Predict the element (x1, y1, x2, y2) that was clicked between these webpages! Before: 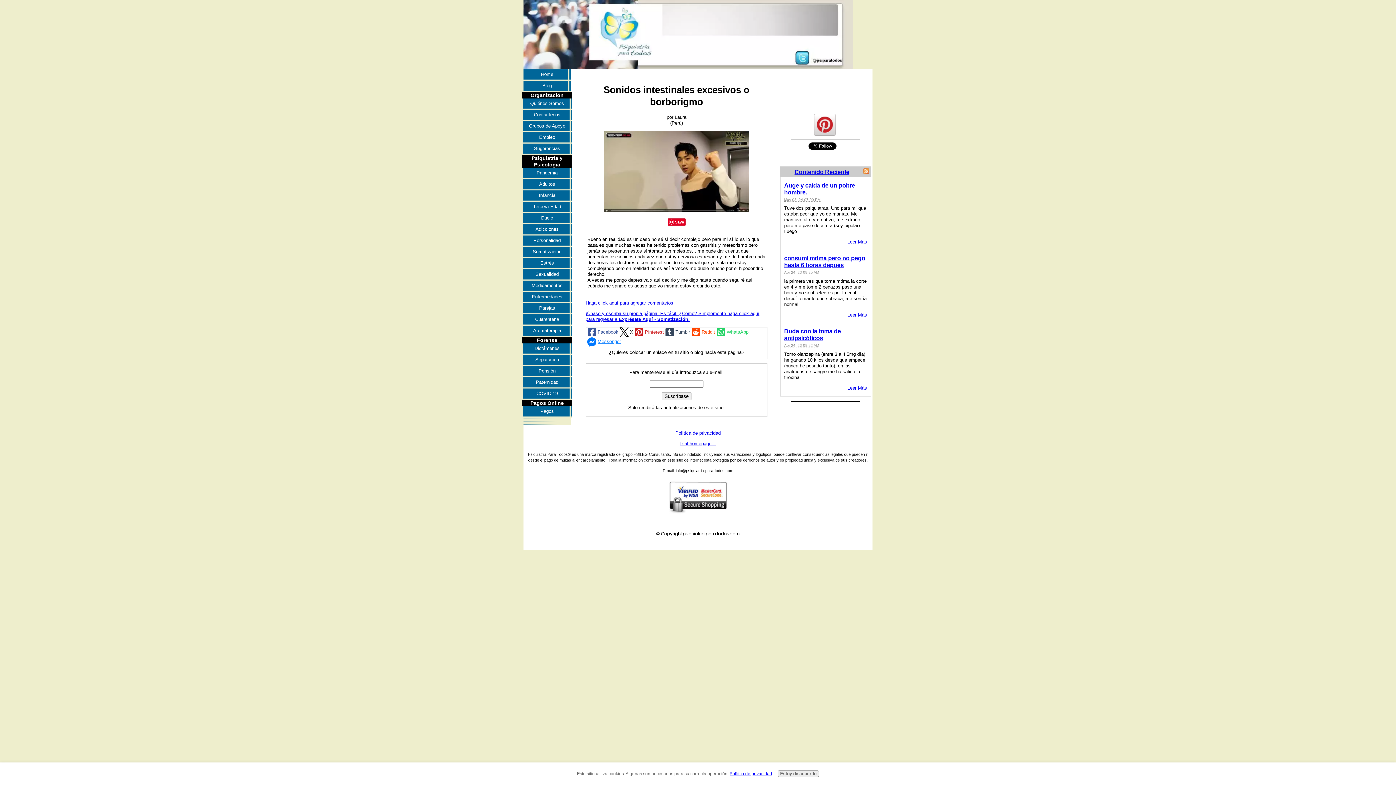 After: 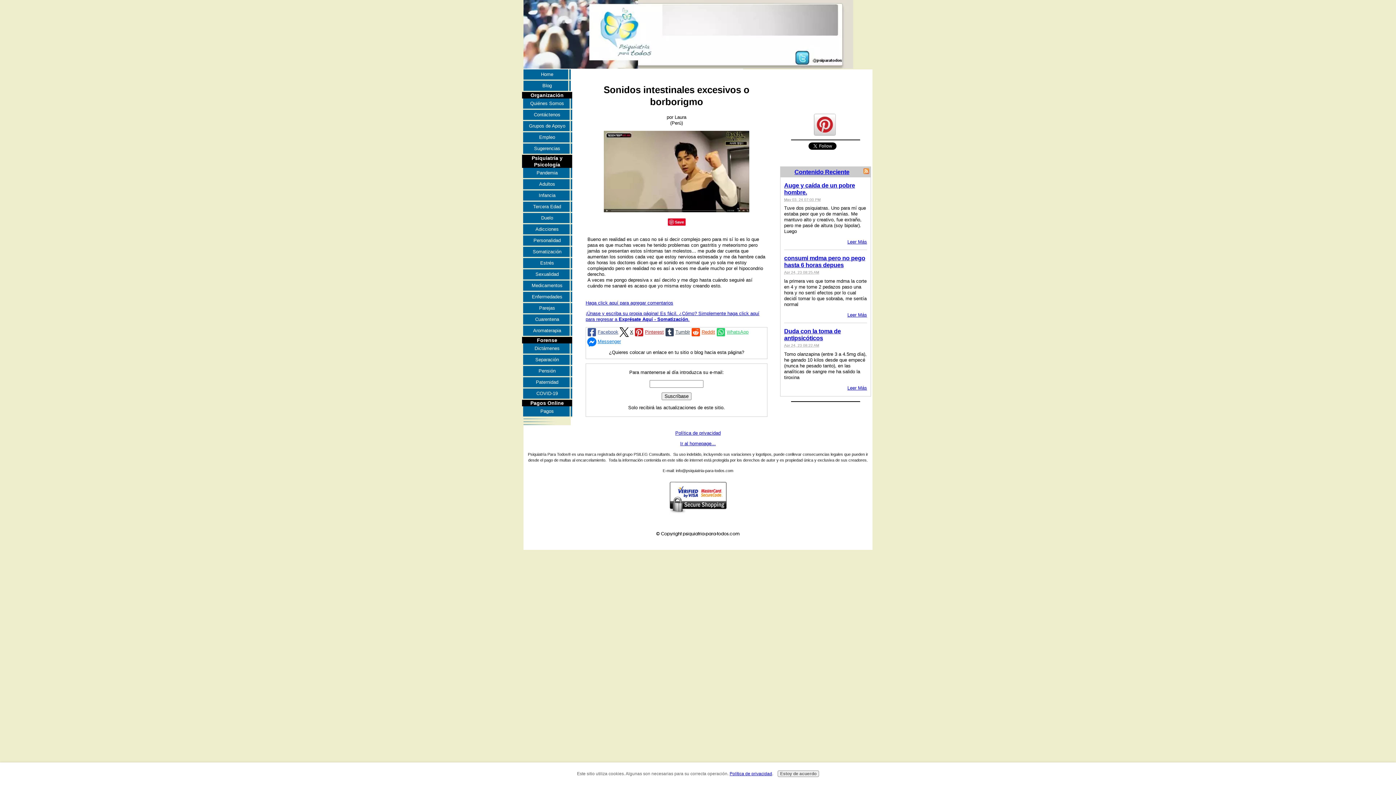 Action: bbox: (729, 771, 772, 776) label: Política de privacidad